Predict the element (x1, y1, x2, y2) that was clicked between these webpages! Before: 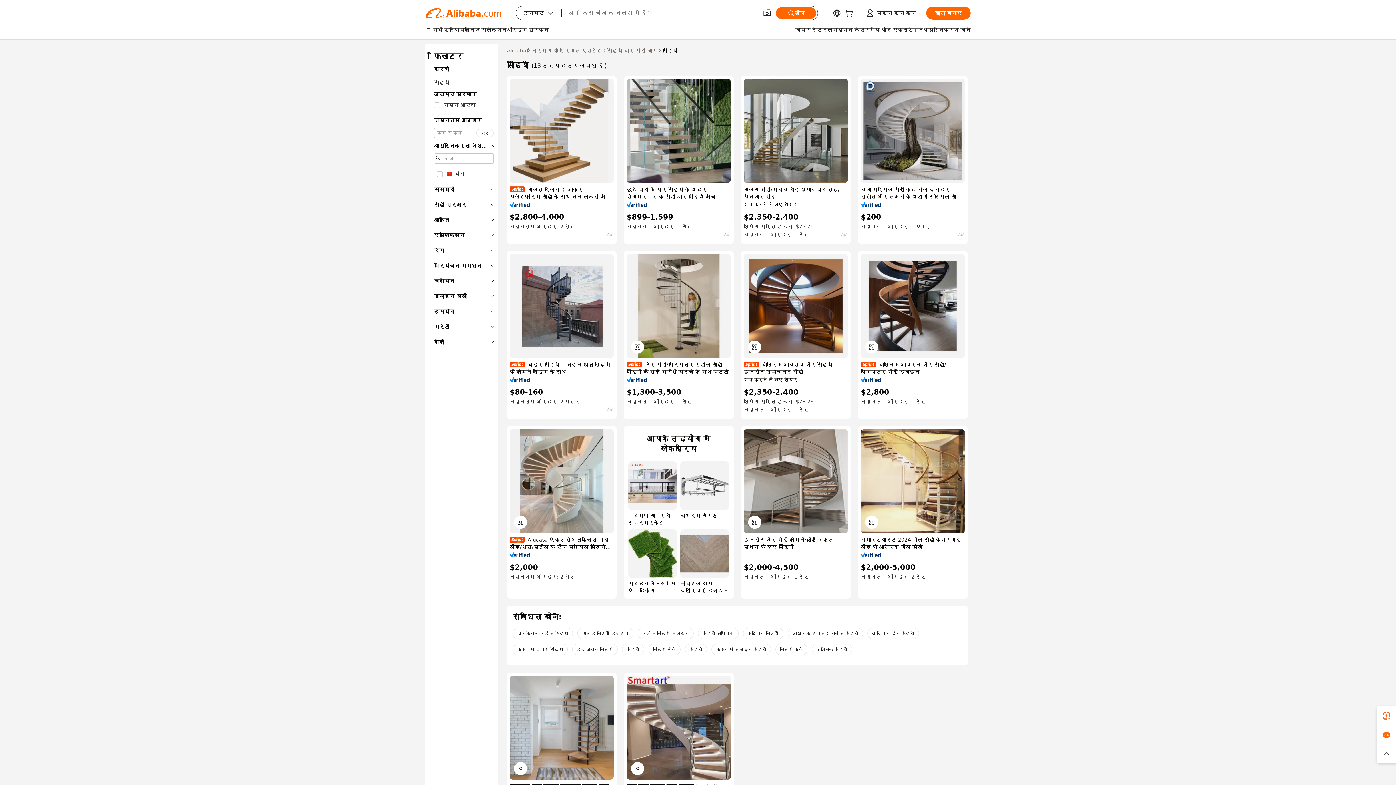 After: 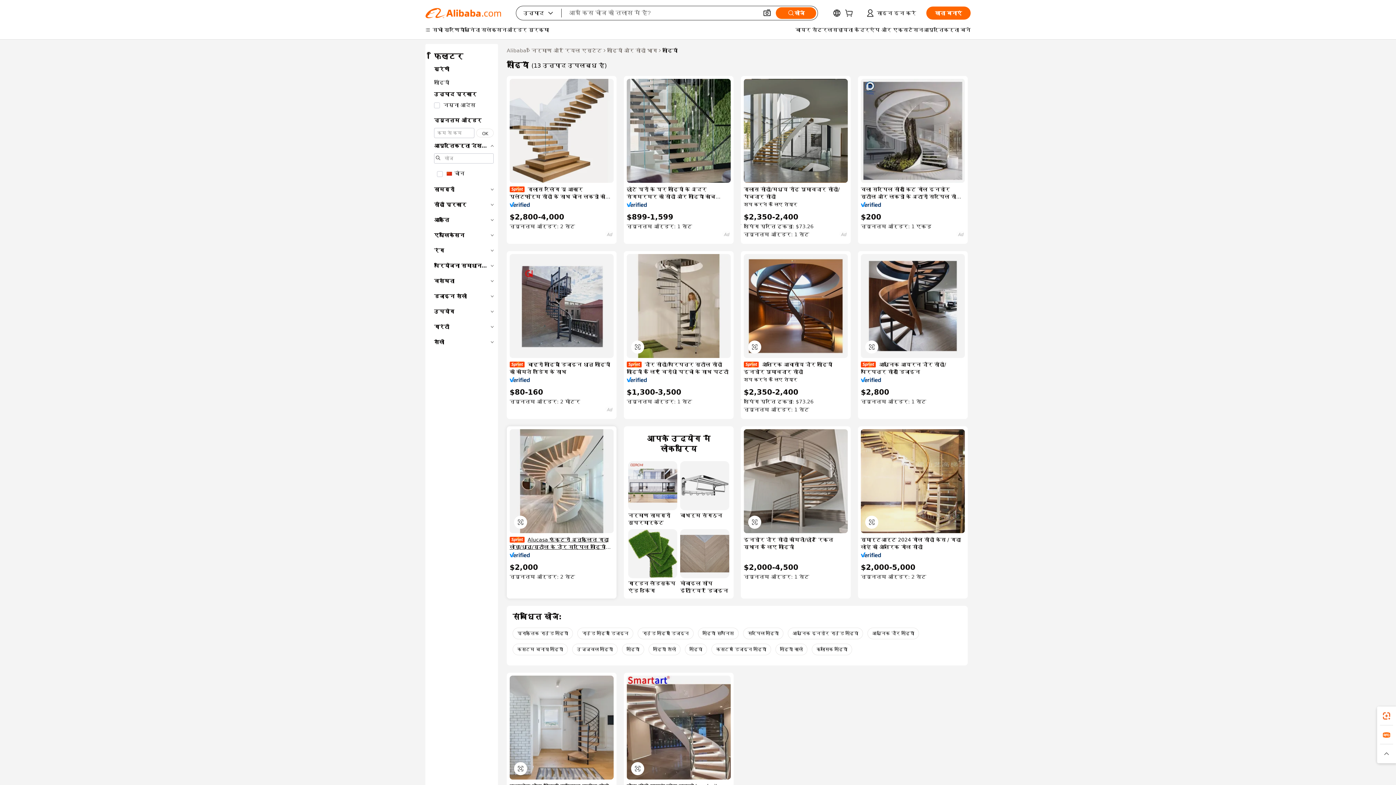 Action: label: Alucasa फैक्टरी अनुकूलित गढ़ा लोहा/धातु/स्टील के दौर सर्पिल सीढ़ियों डिजाइन के लिए घर bbox: (509, 536, 613, 550)